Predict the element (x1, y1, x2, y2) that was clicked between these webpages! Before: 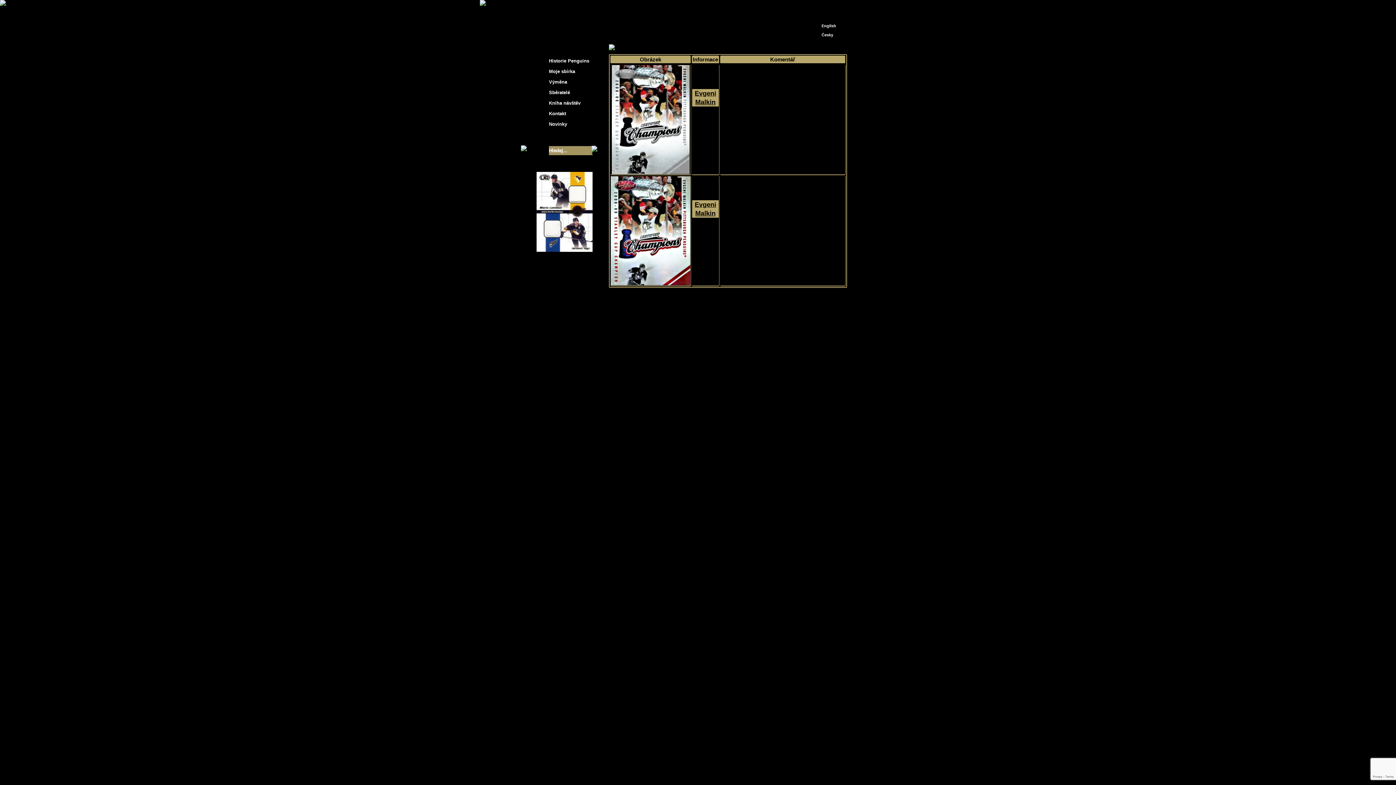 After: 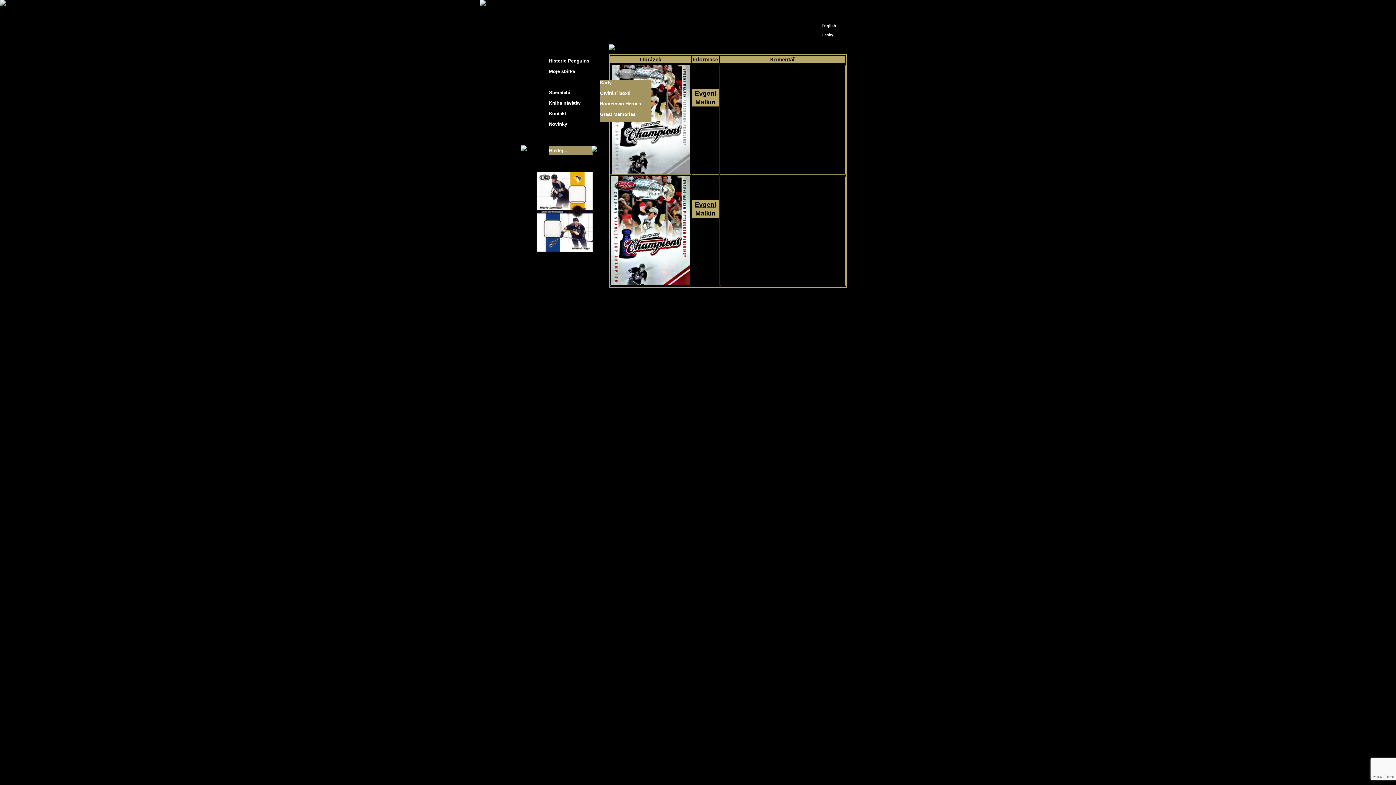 Action: bbox: (549, 79, 567, 84) label: Výměna